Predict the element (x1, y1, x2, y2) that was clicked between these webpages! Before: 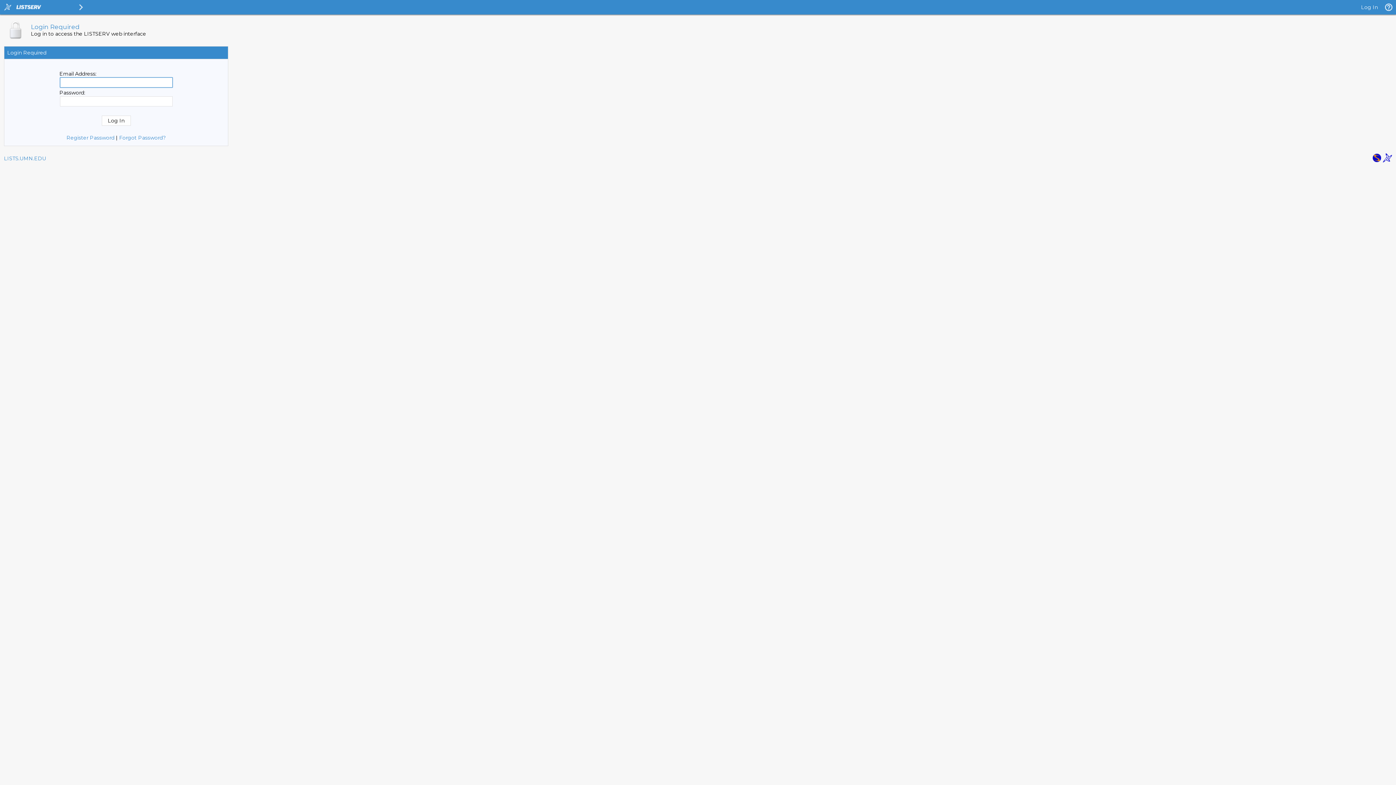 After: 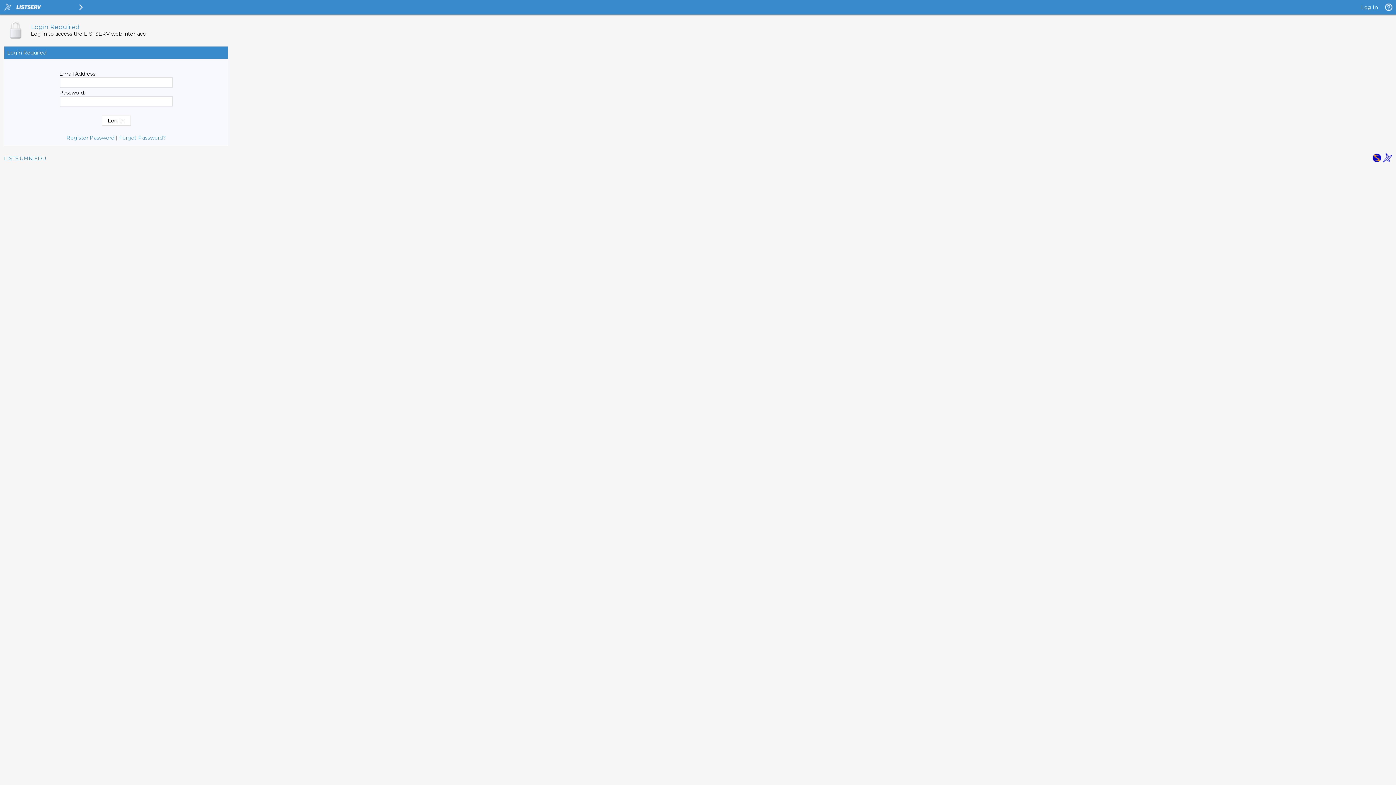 Action: bbox: (1383, 157, 1392, 164)